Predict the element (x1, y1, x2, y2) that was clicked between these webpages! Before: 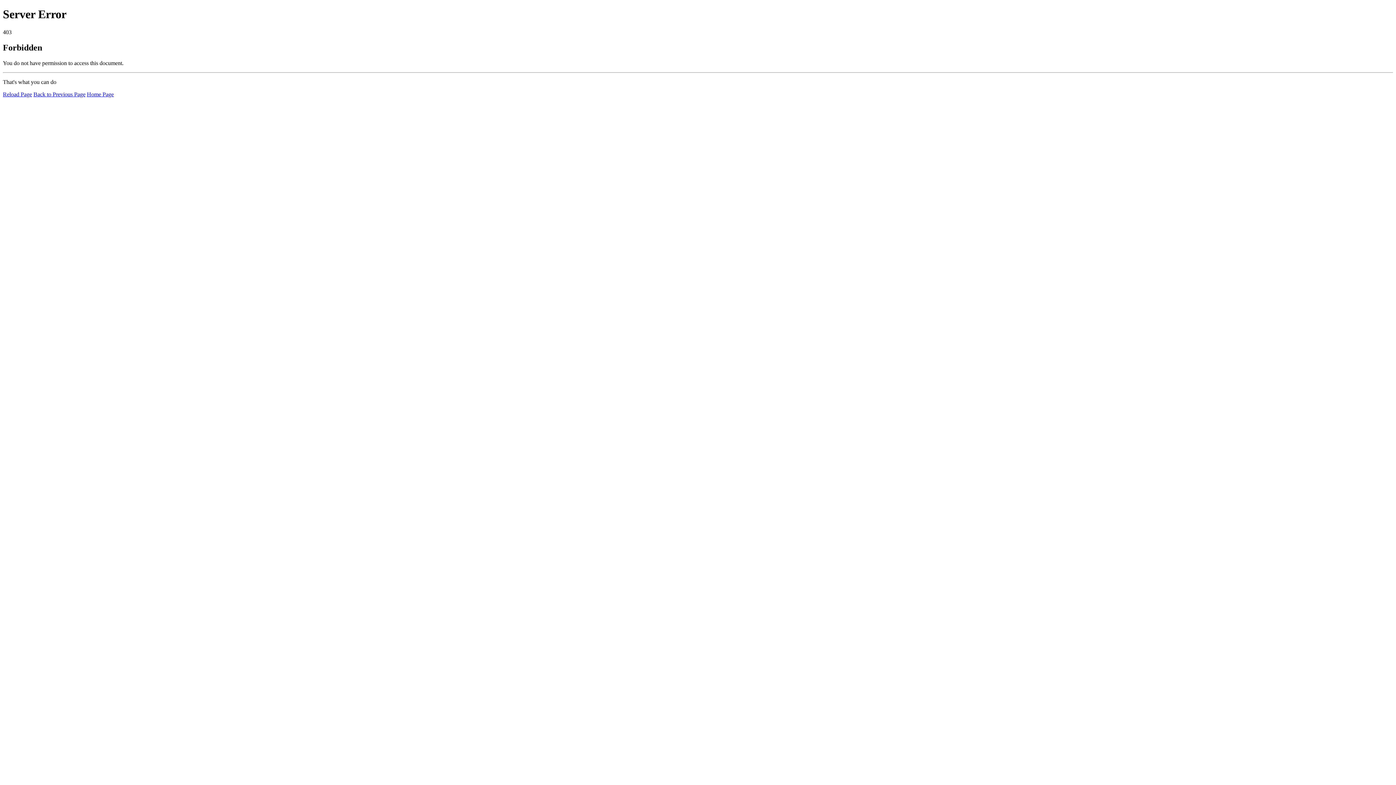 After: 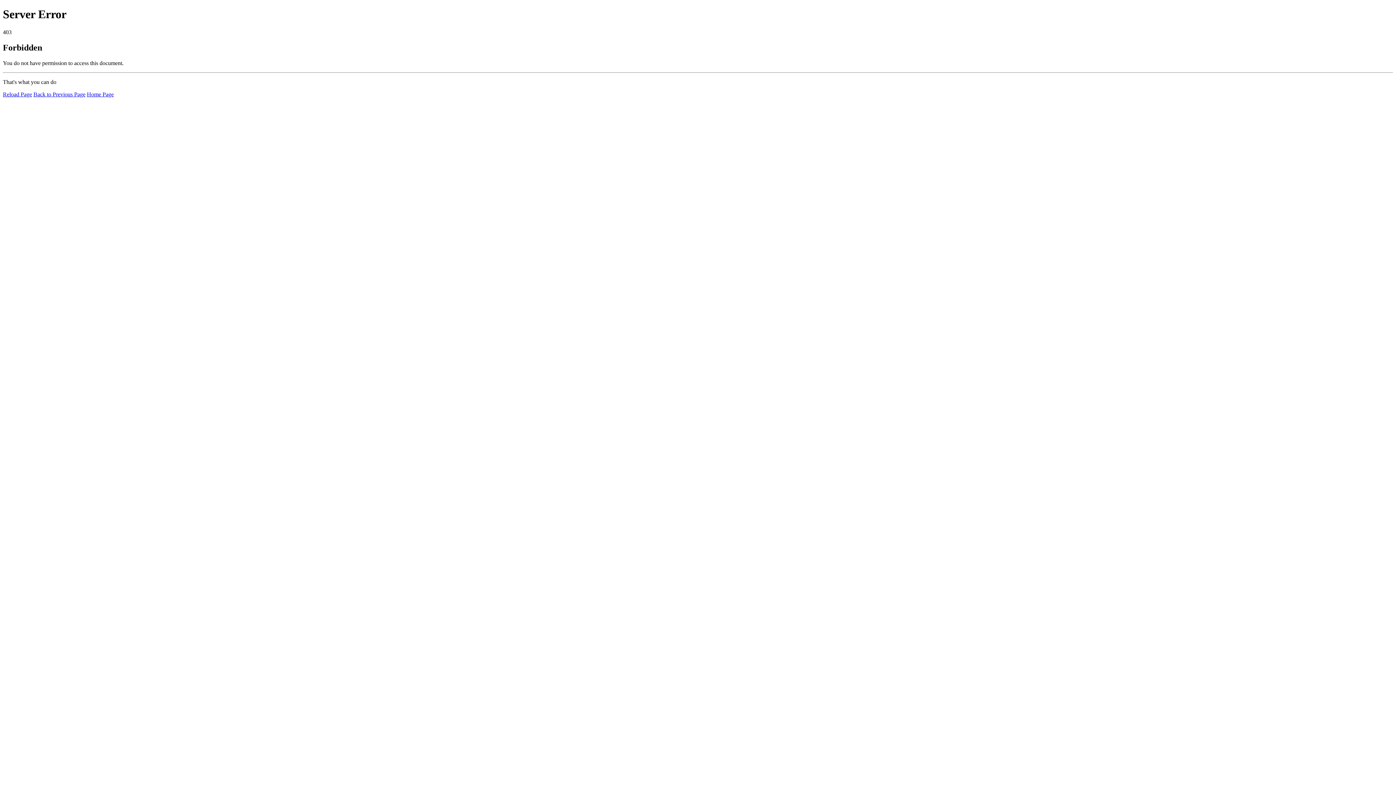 Action: bbox: (86, 91, 113, 97) label: Home Page